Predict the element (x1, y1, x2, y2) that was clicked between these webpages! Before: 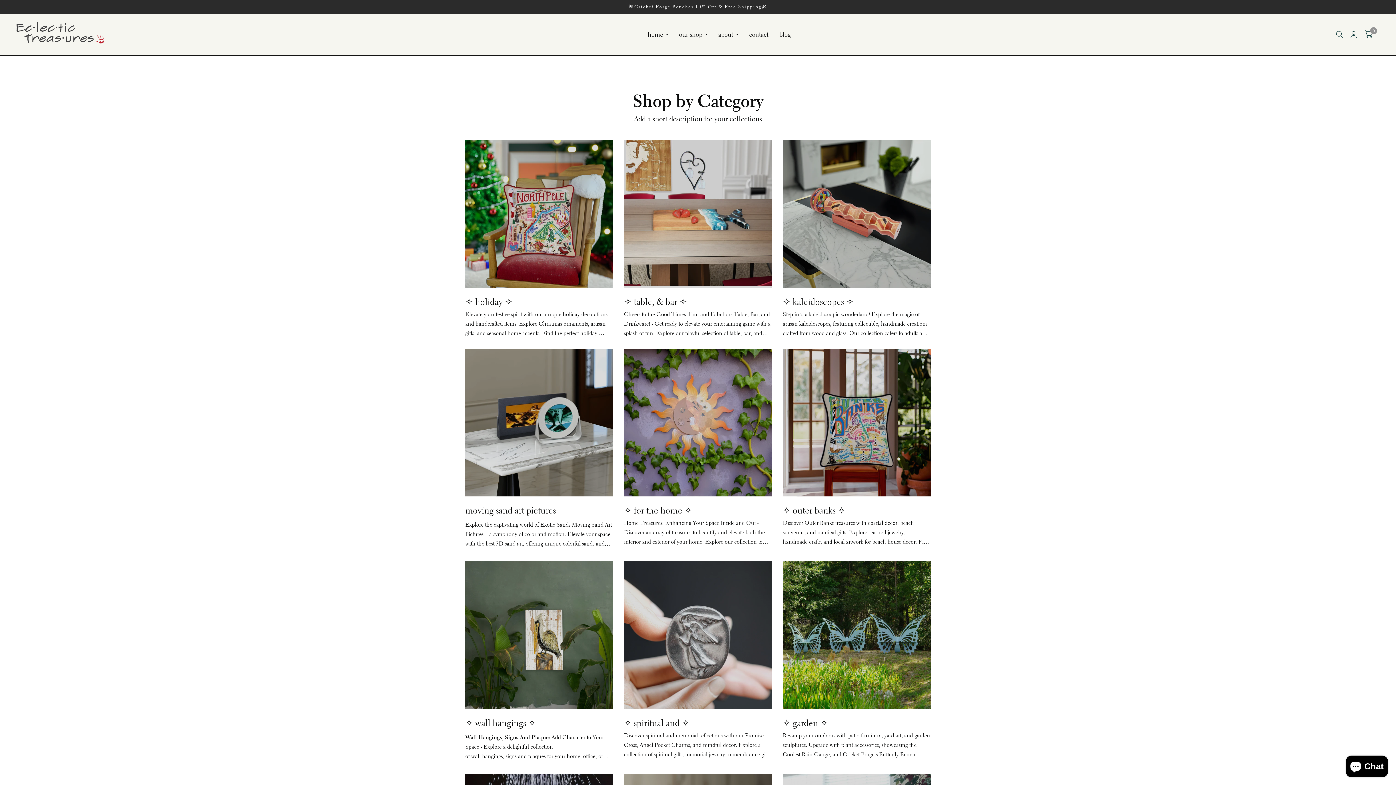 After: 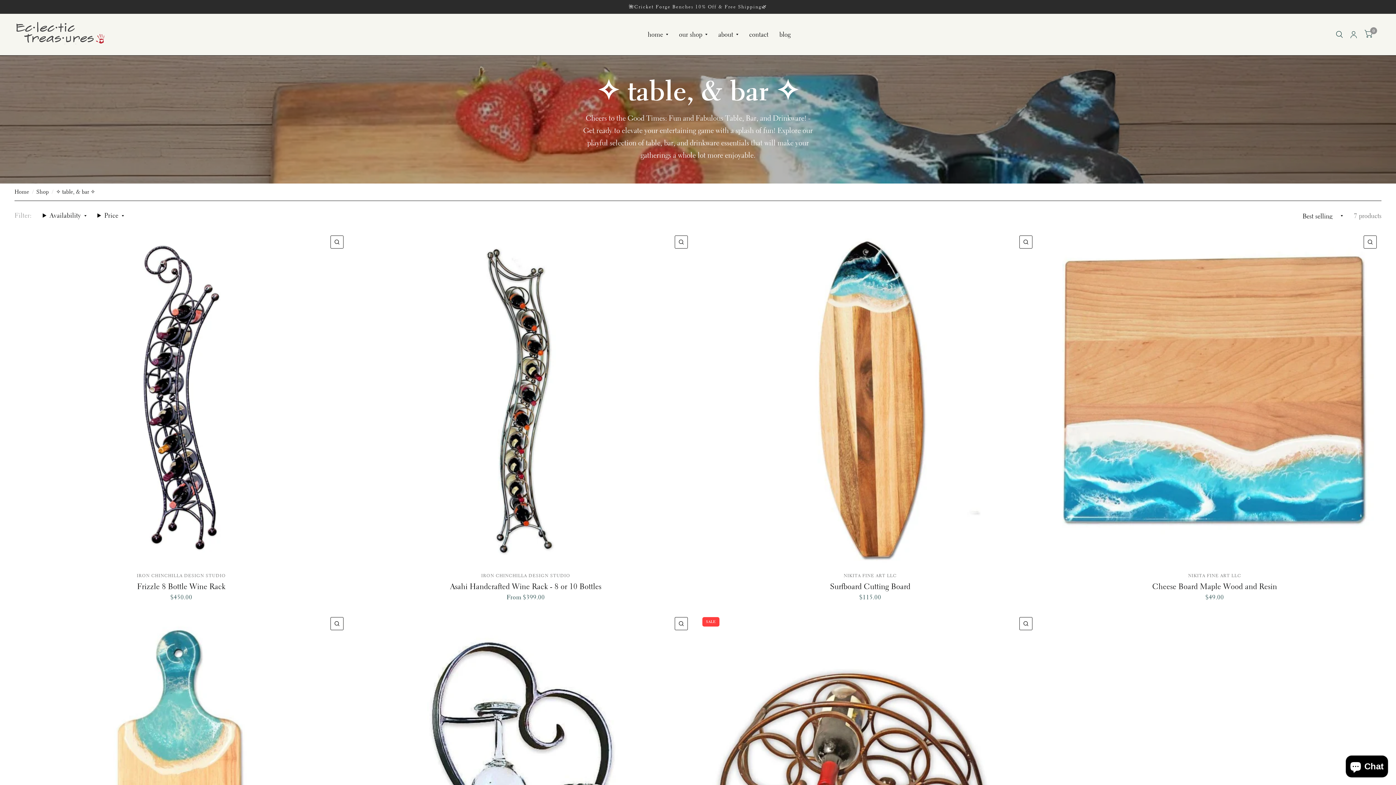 Action: label: ✧ table, & bar ✧

Cheers to the Good Times: Fun and Fabulous Table, Bar, and Drinkware! - Get ready to elevate your entertaining game with a splash of fun! Explore our playful selection of table, bar, and drinkware essentials that will make your gatherings a whole lot more enjoyable. bbox: (624, 140, 772, 338)